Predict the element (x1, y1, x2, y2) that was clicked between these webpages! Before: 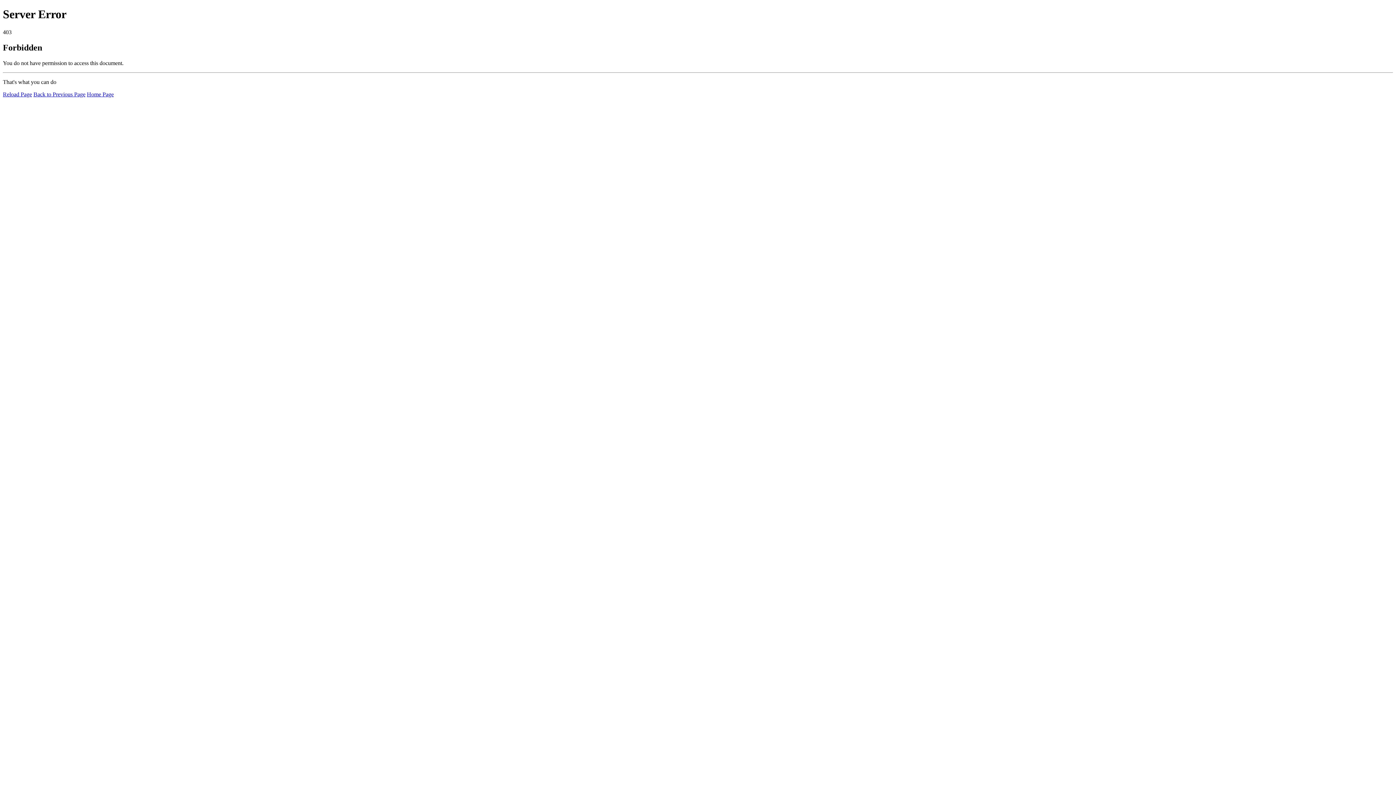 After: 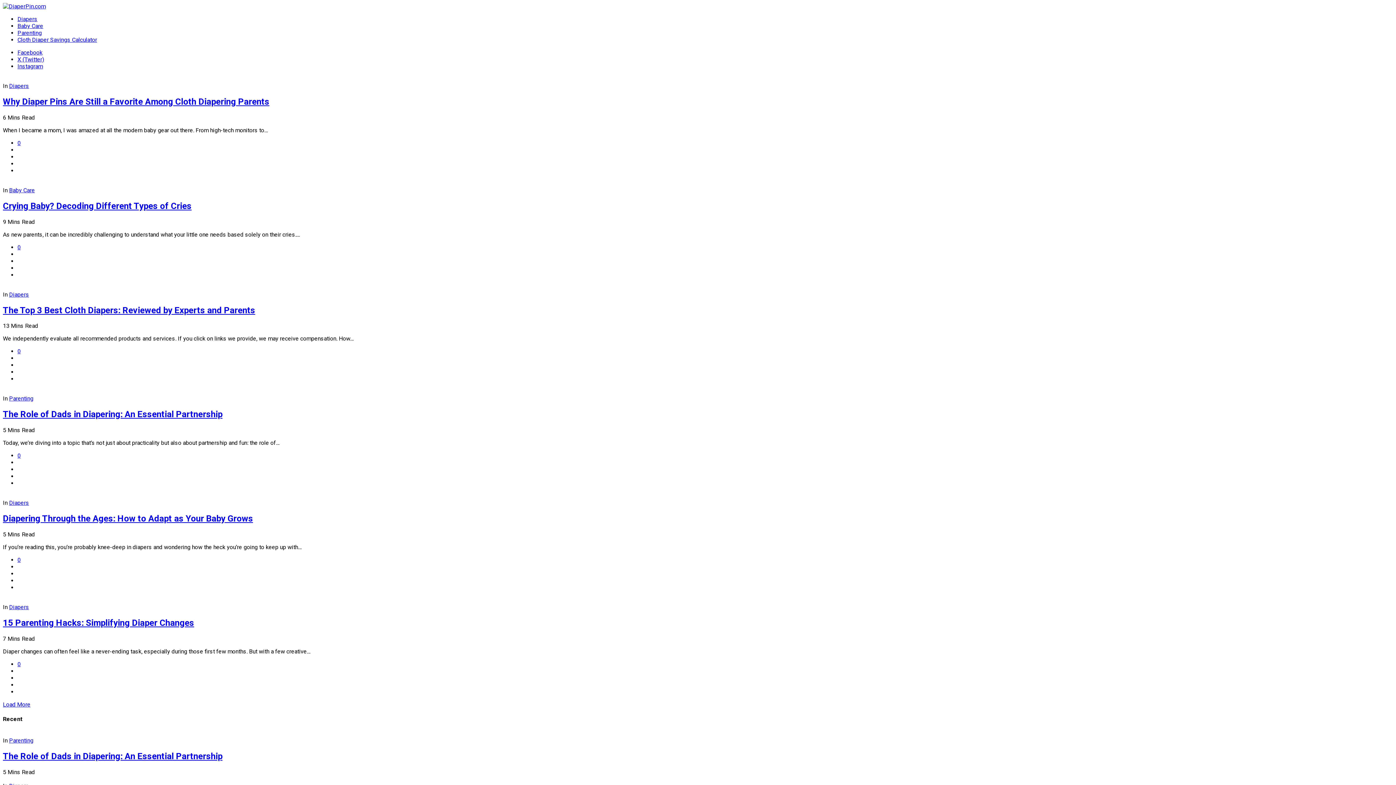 Action: label: Home Page bbox: (86, 91, 113, 97)